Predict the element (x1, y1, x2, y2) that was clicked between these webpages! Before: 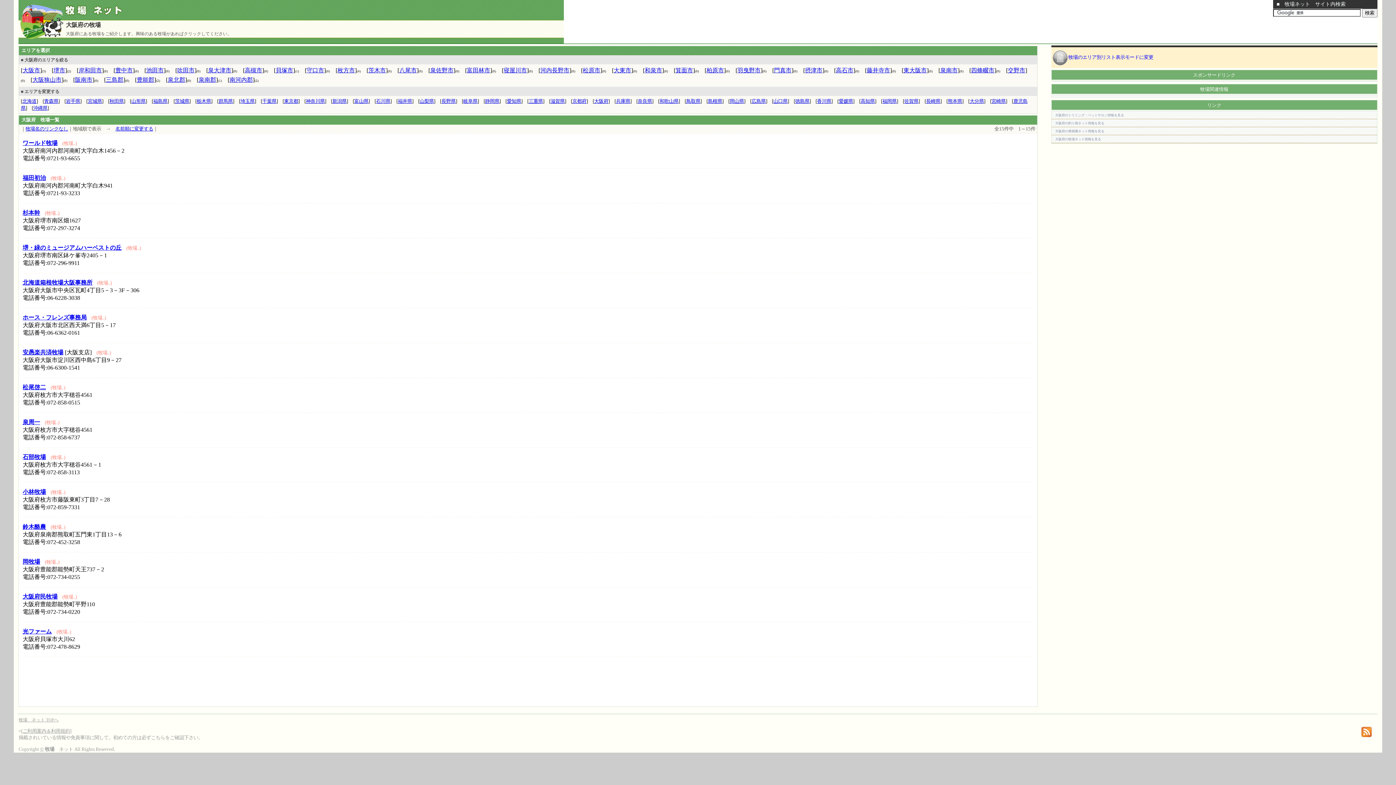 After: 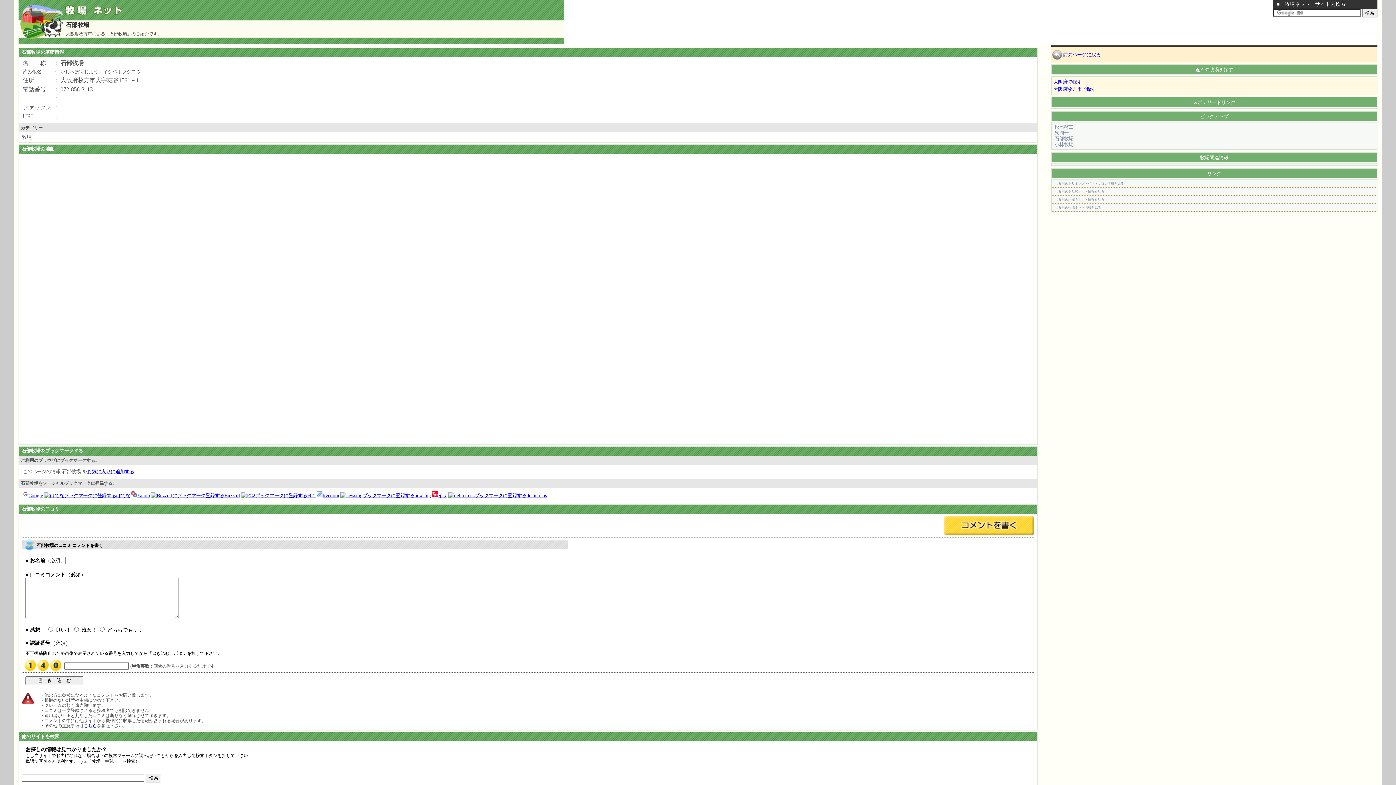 Action: bbox: (22, 454, 45, 460) label: 石部牧場